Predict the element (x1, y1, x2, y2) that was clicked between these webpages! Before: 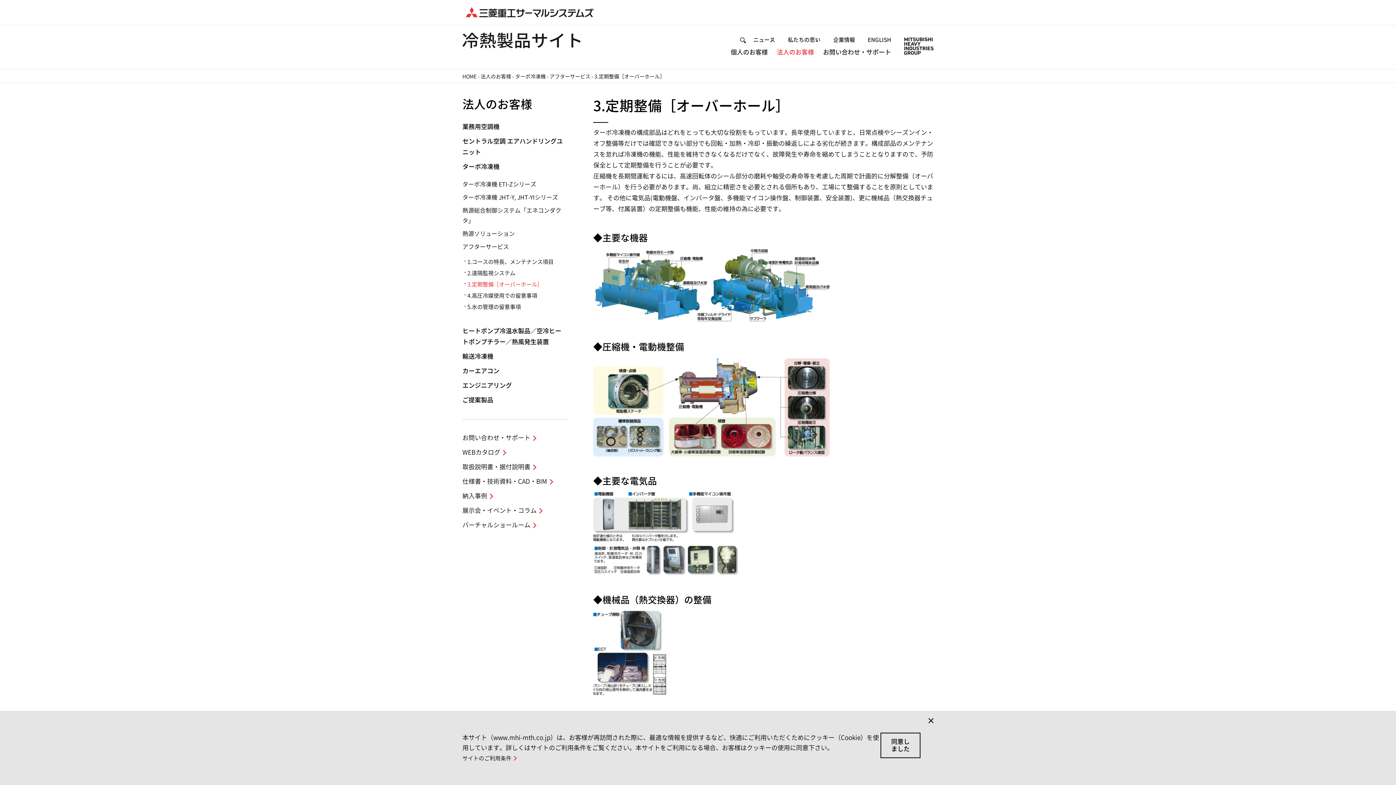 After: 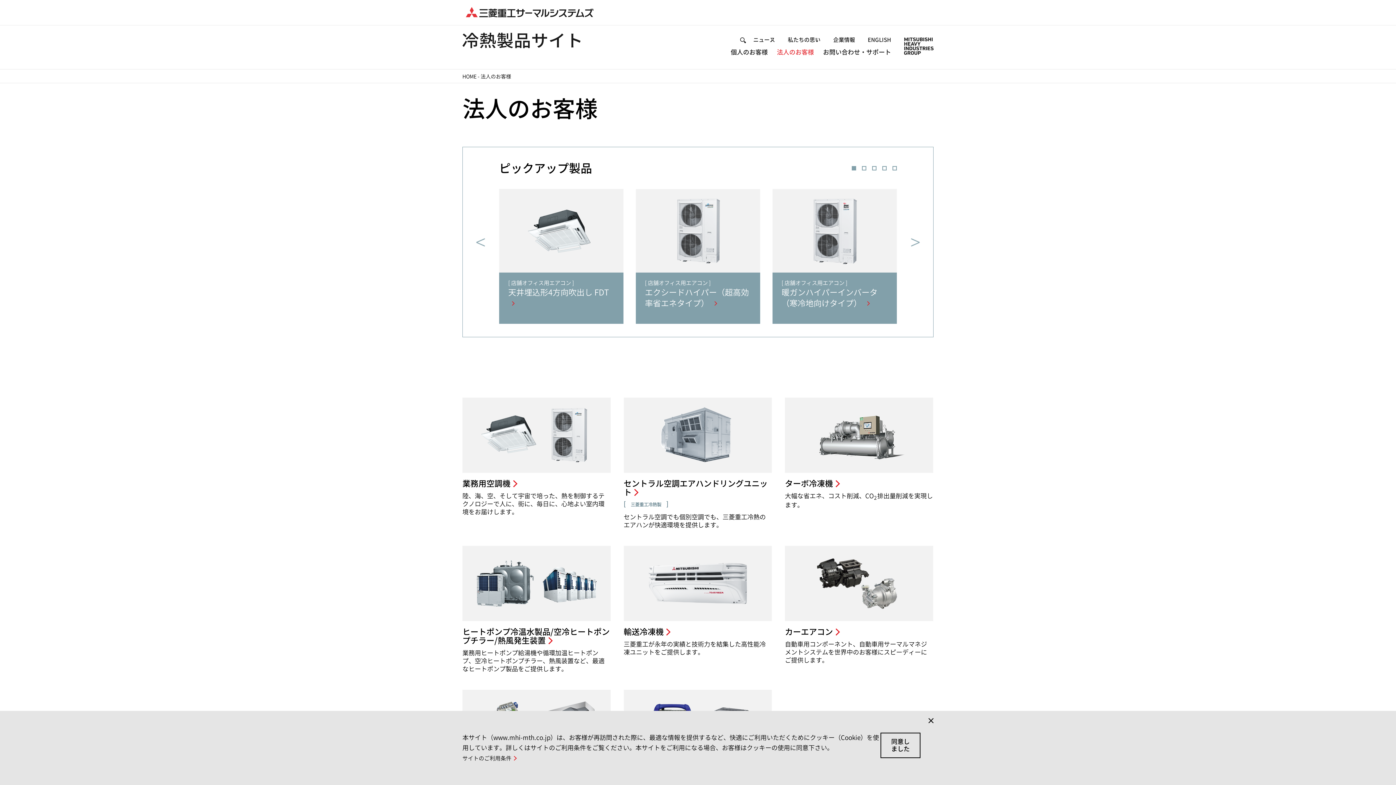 Action: bbox: (777, 49, 814, 55) label: 法人のお客様